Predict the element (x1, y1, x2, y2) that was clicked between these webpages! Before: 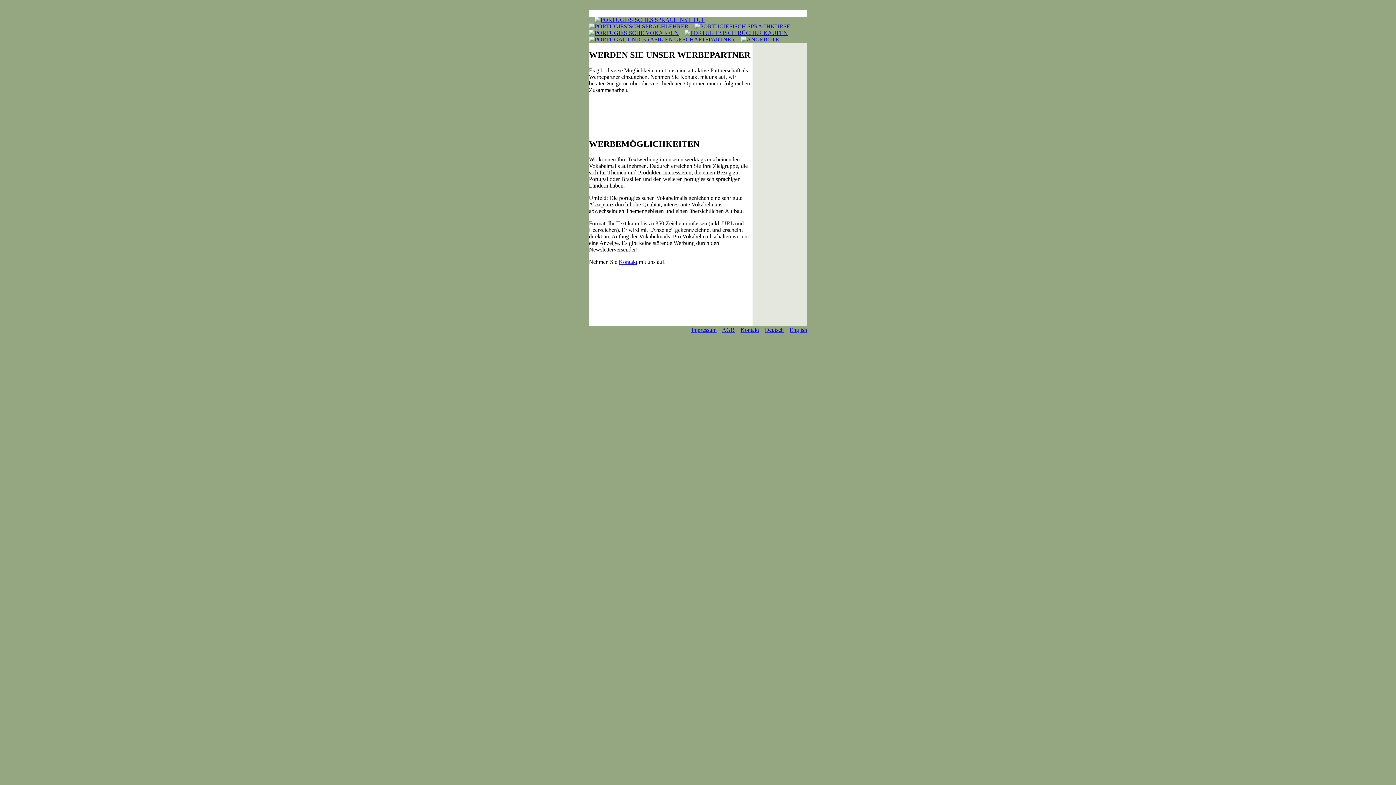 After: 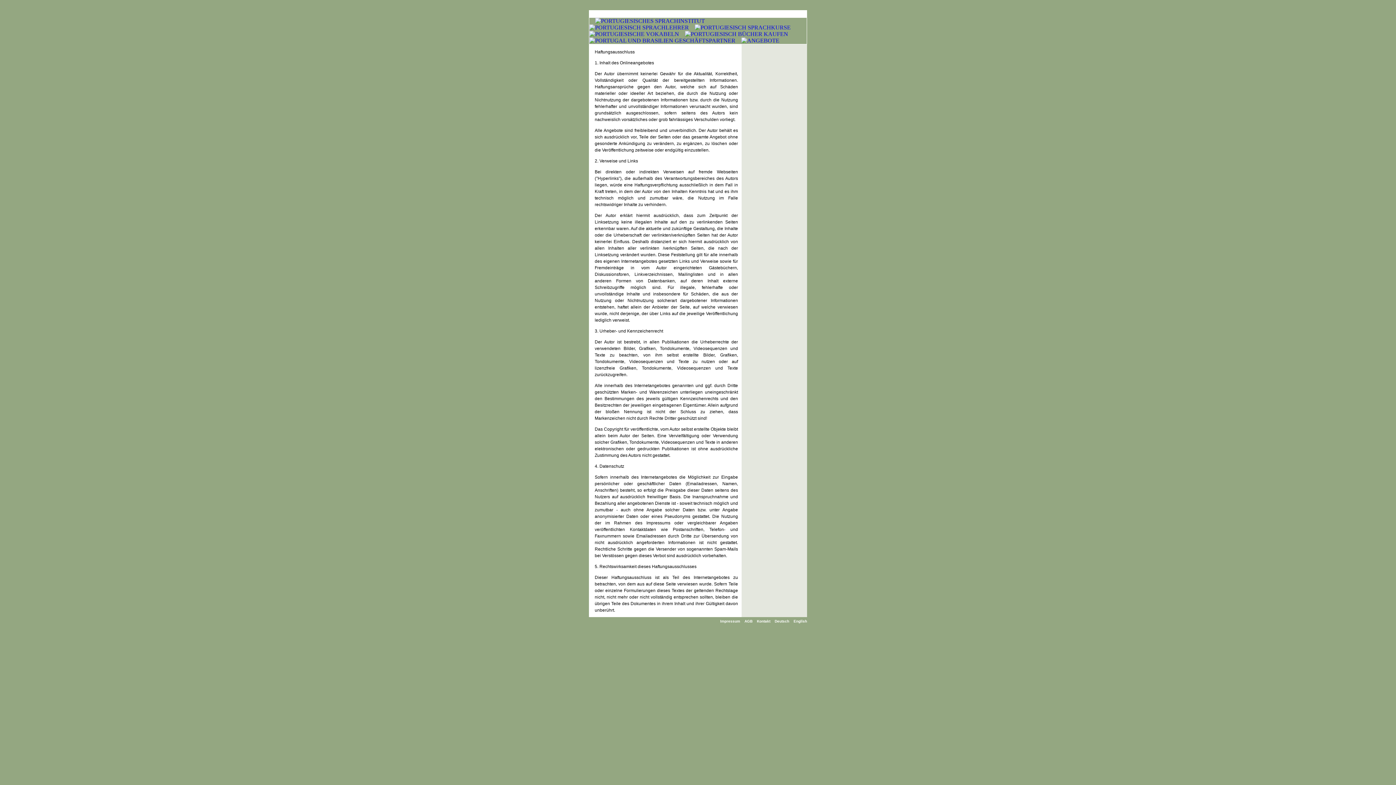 Action: bbox: (722, 326, 734, 333) label: AGB